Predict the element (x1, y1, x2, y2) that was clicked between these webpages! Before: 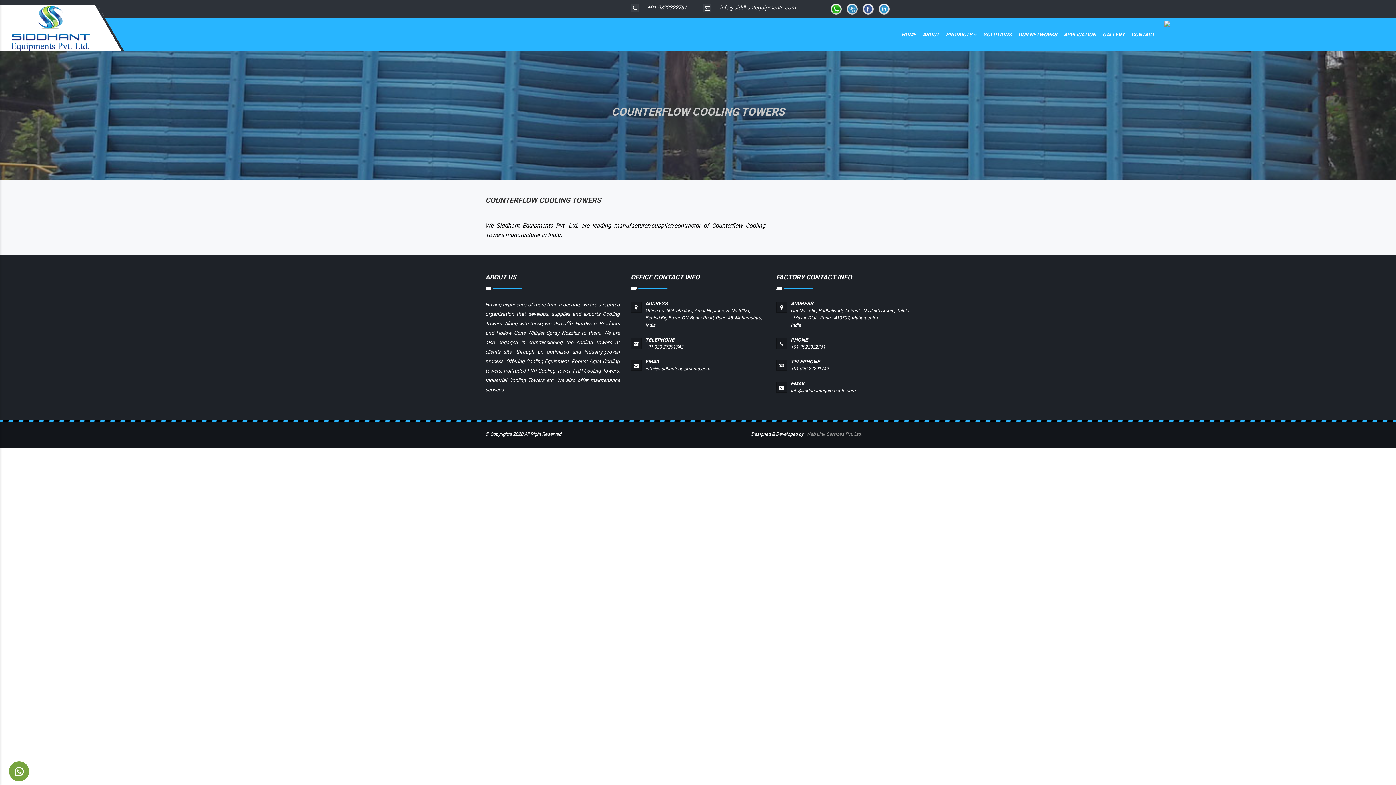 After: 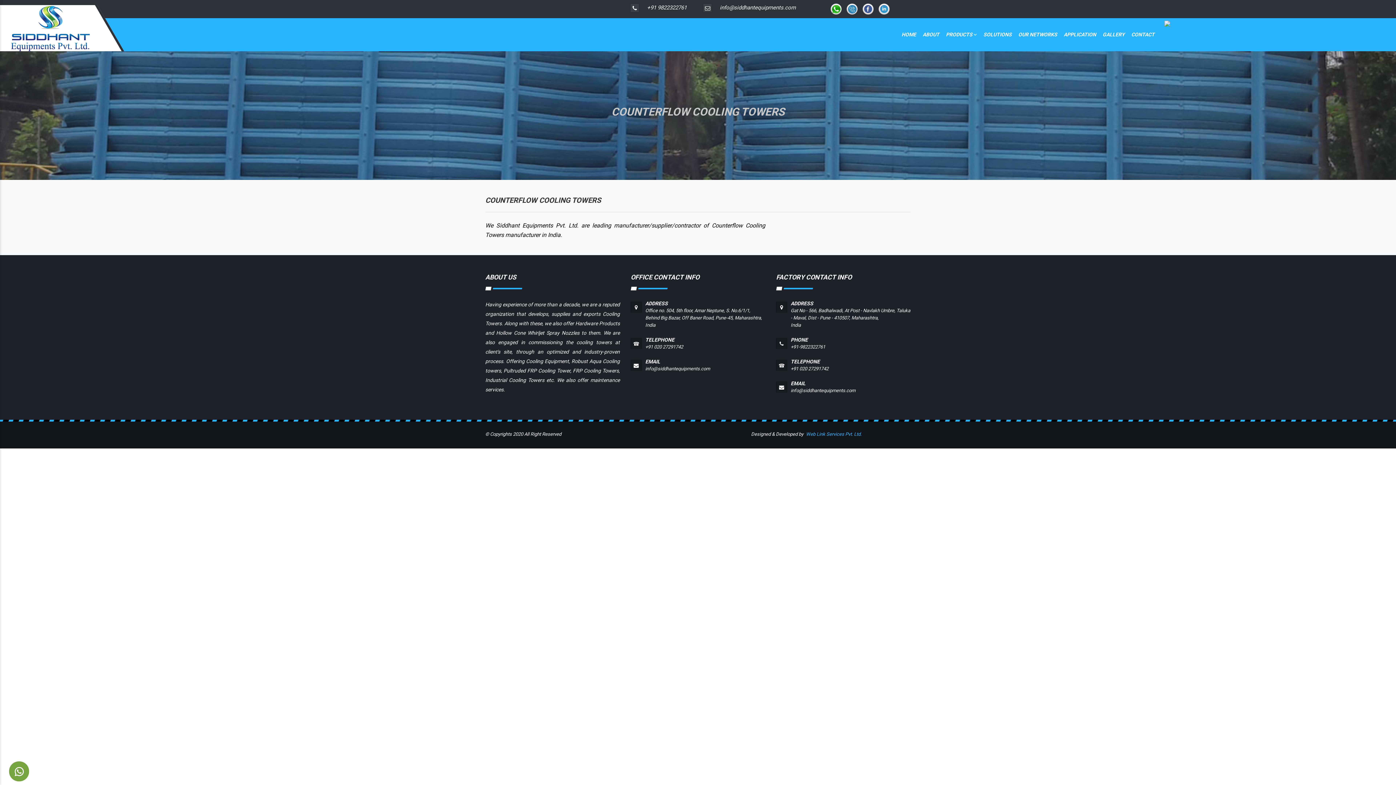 Action: bbox: (804, 431, 863, 437) label: Web Link Services Pvt. Ltd.